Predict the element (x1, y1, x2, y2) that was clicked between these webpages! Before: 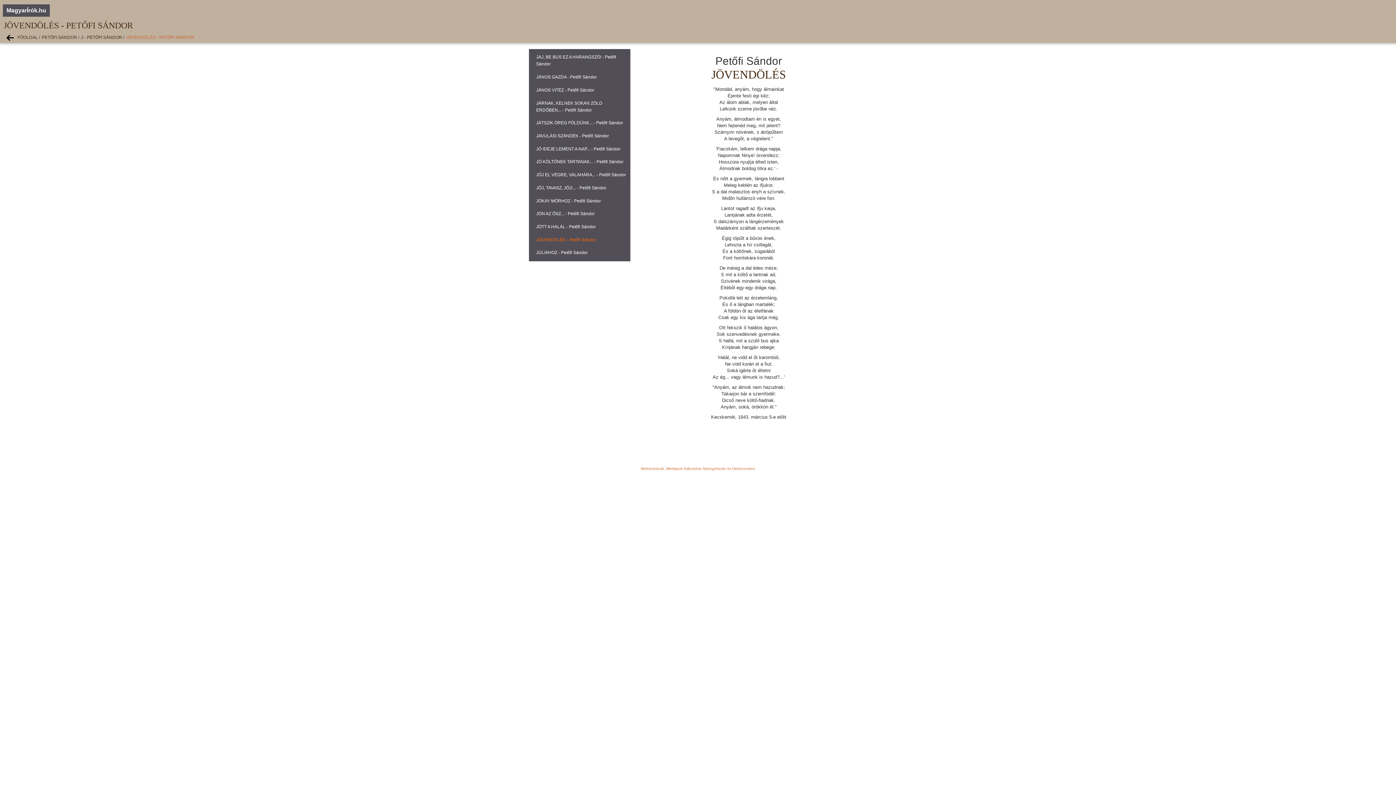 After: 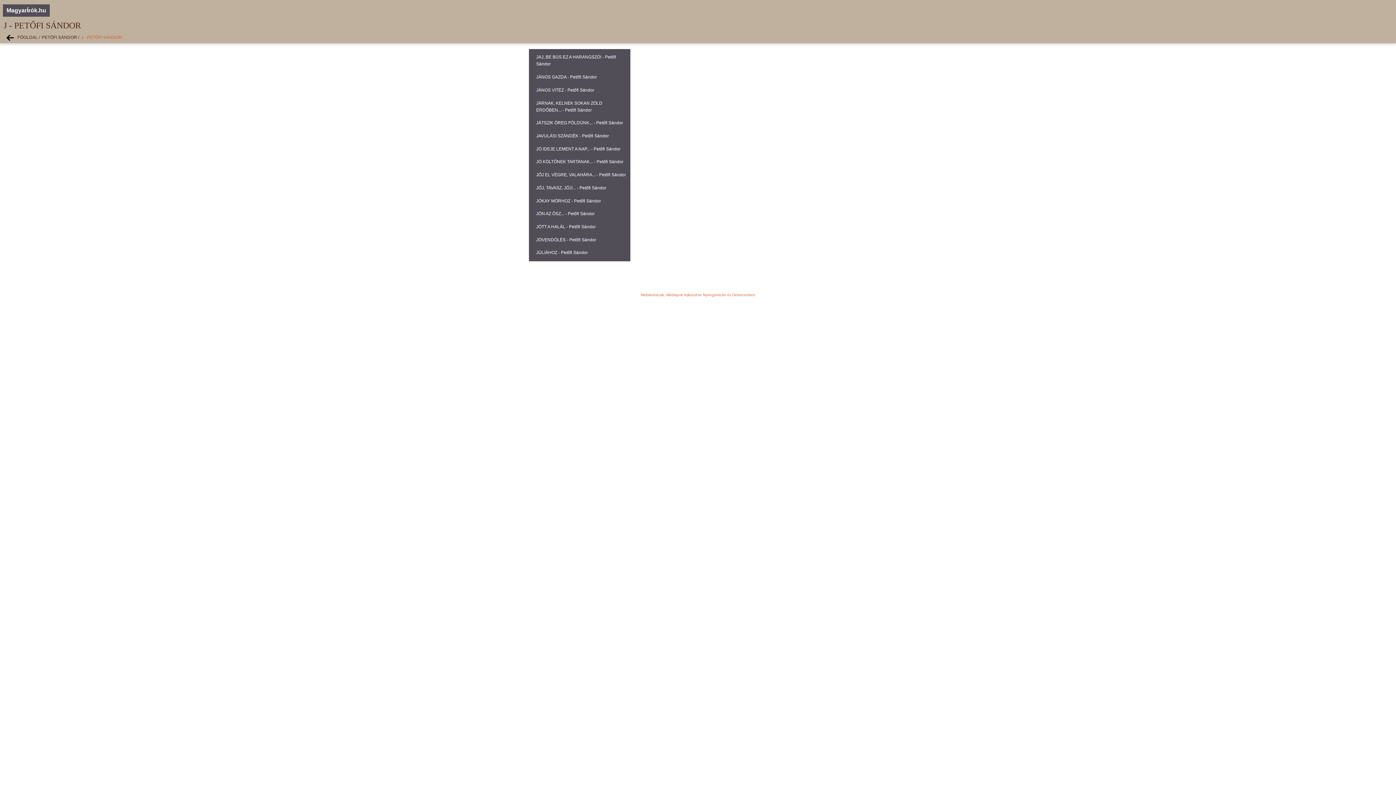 Action: bbox: (6, 34, 13, 41)